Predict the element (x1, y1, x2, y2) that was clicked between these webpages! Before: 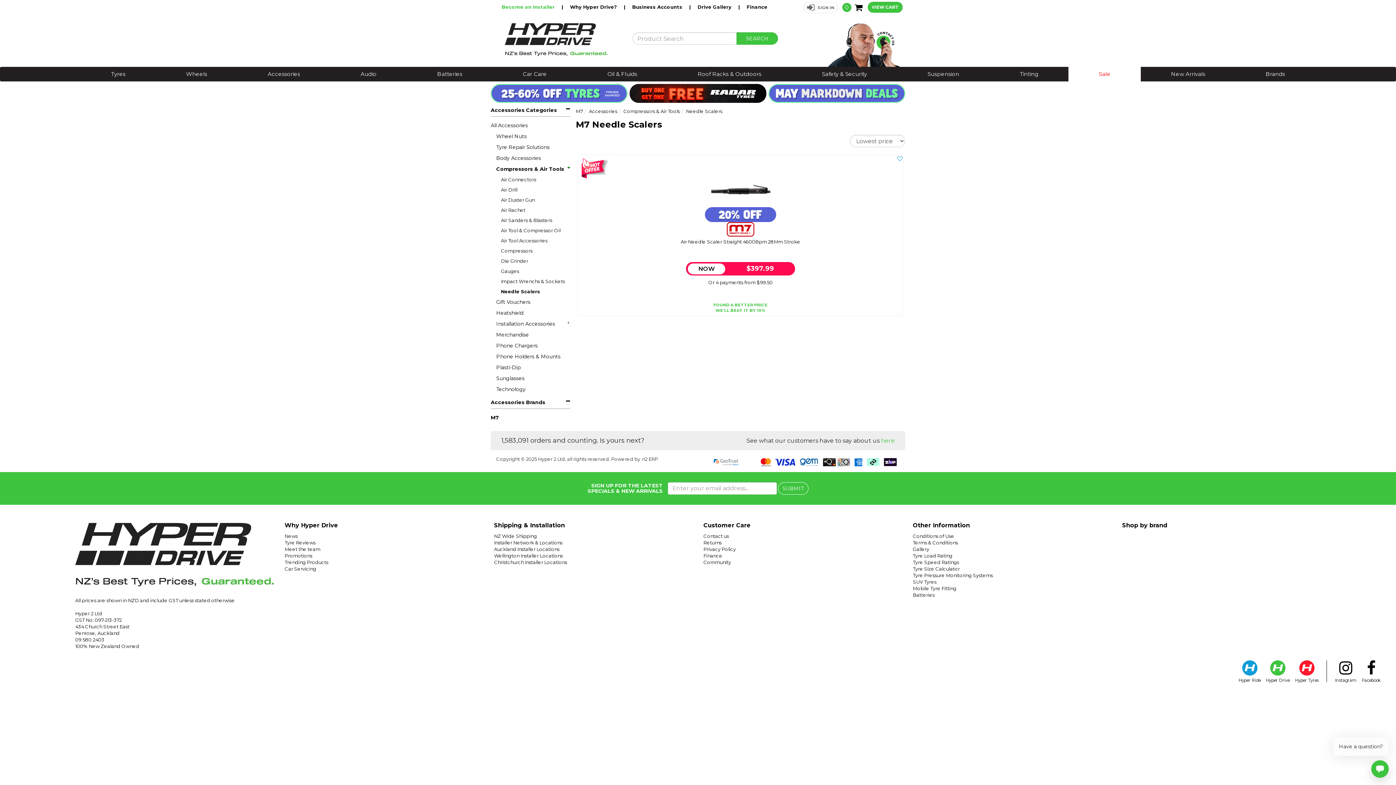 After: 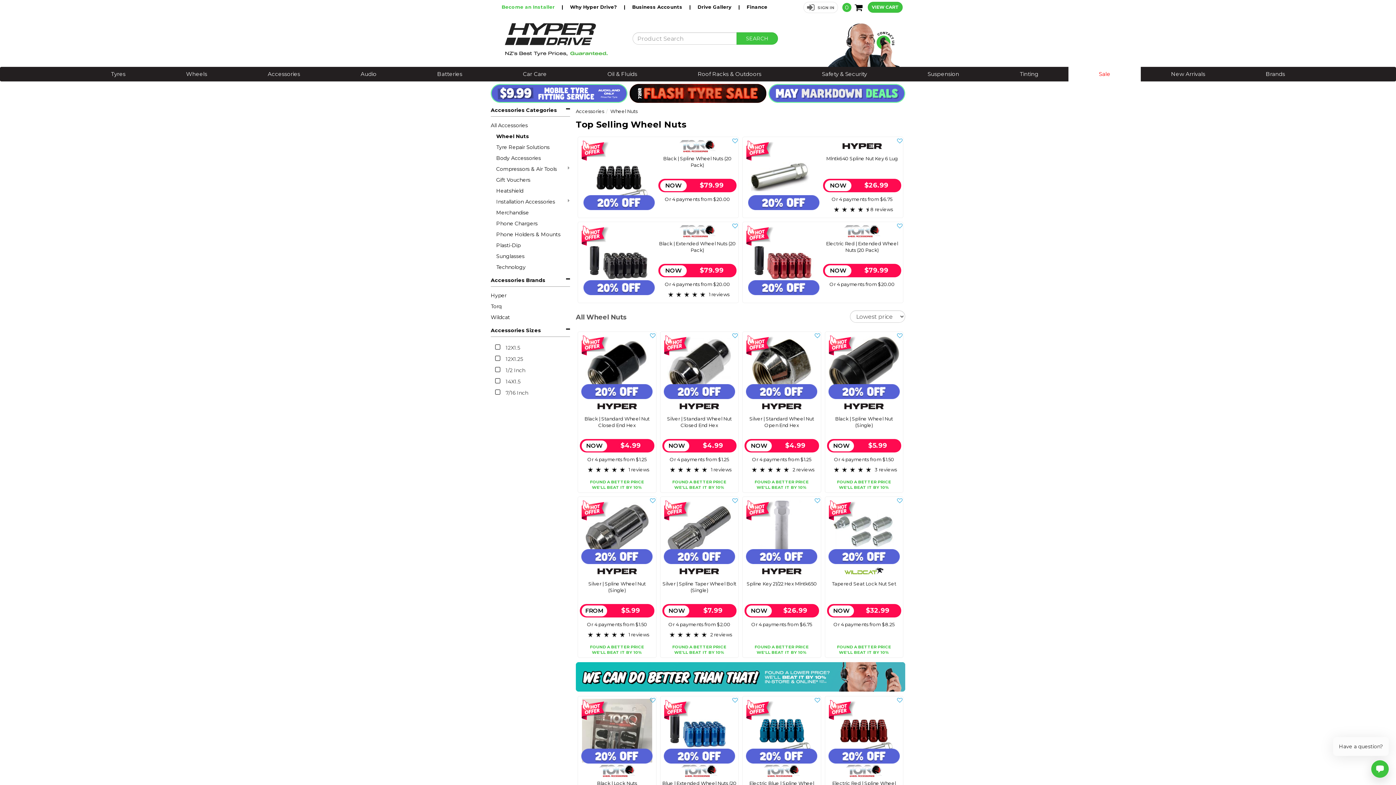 Action: bbox: (490, 132, 569, 140) label: Wheel Nuts